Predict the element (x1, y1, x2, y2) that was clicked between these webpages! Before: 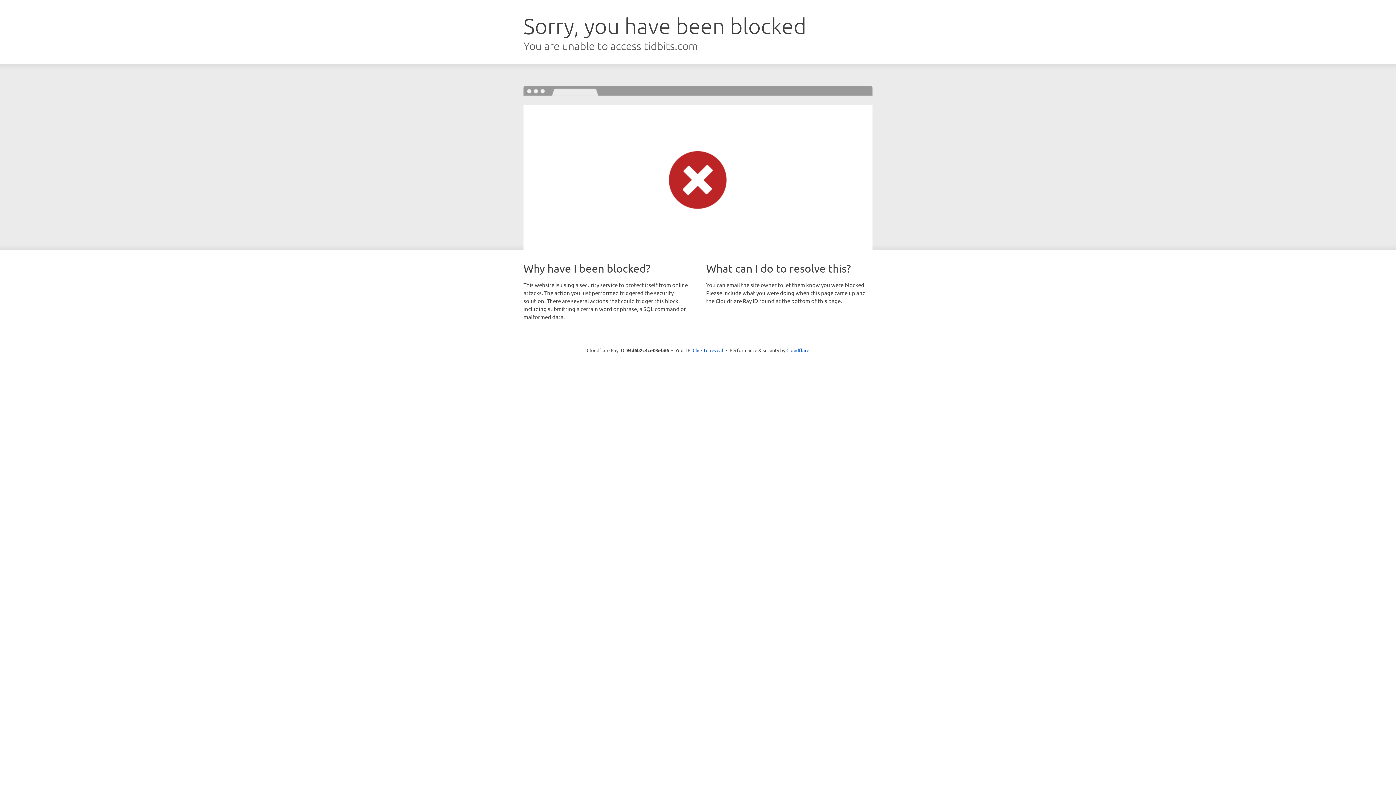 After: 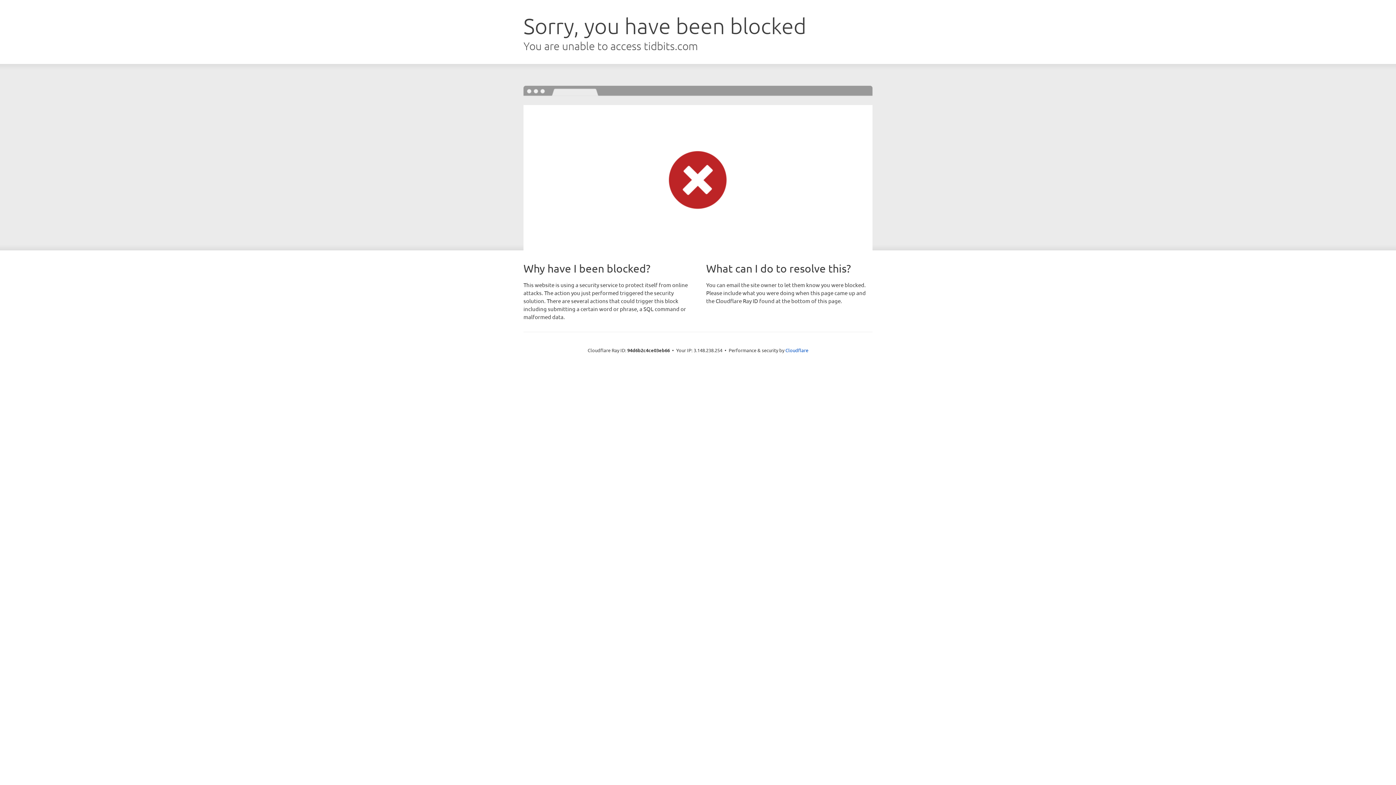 Action: bbox: (692, 346, 723, 353) label: Click to reveal